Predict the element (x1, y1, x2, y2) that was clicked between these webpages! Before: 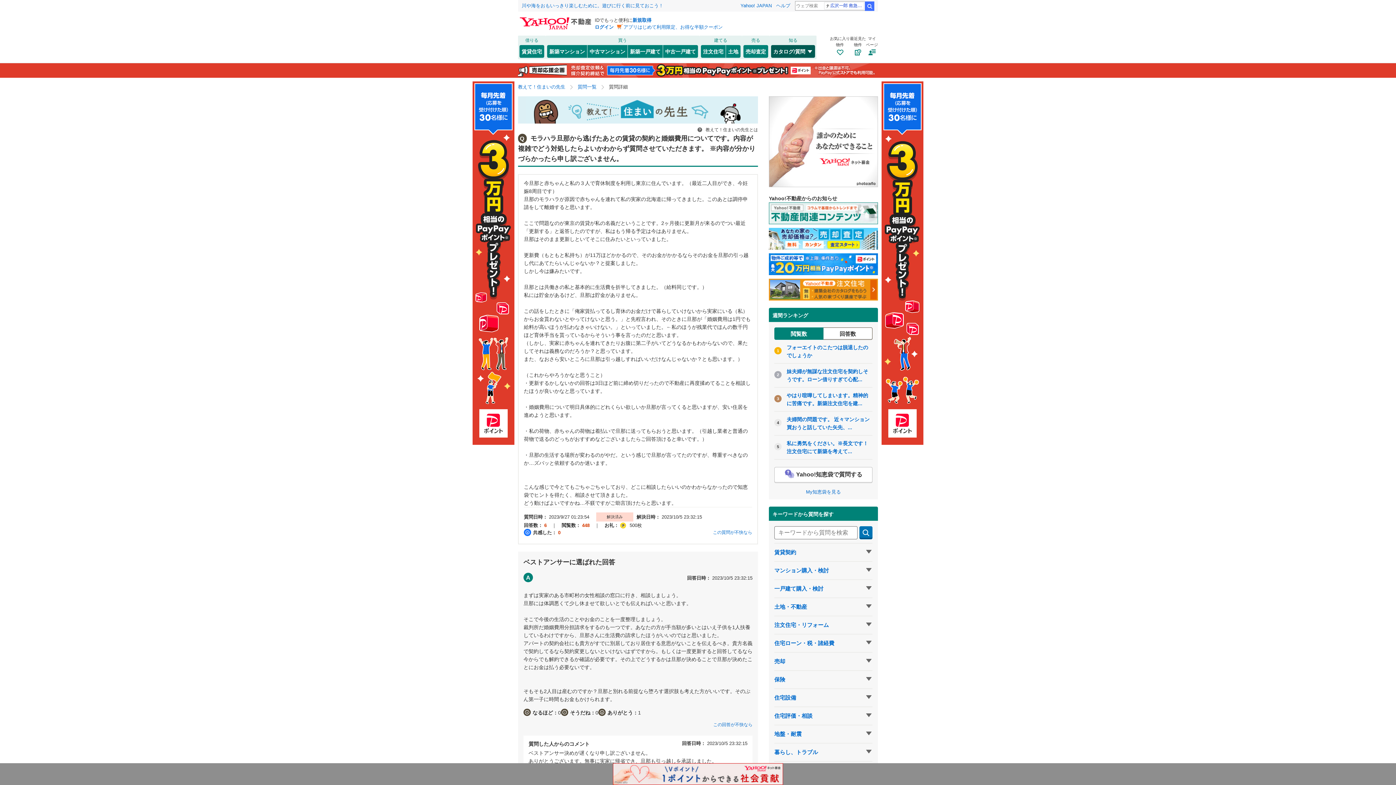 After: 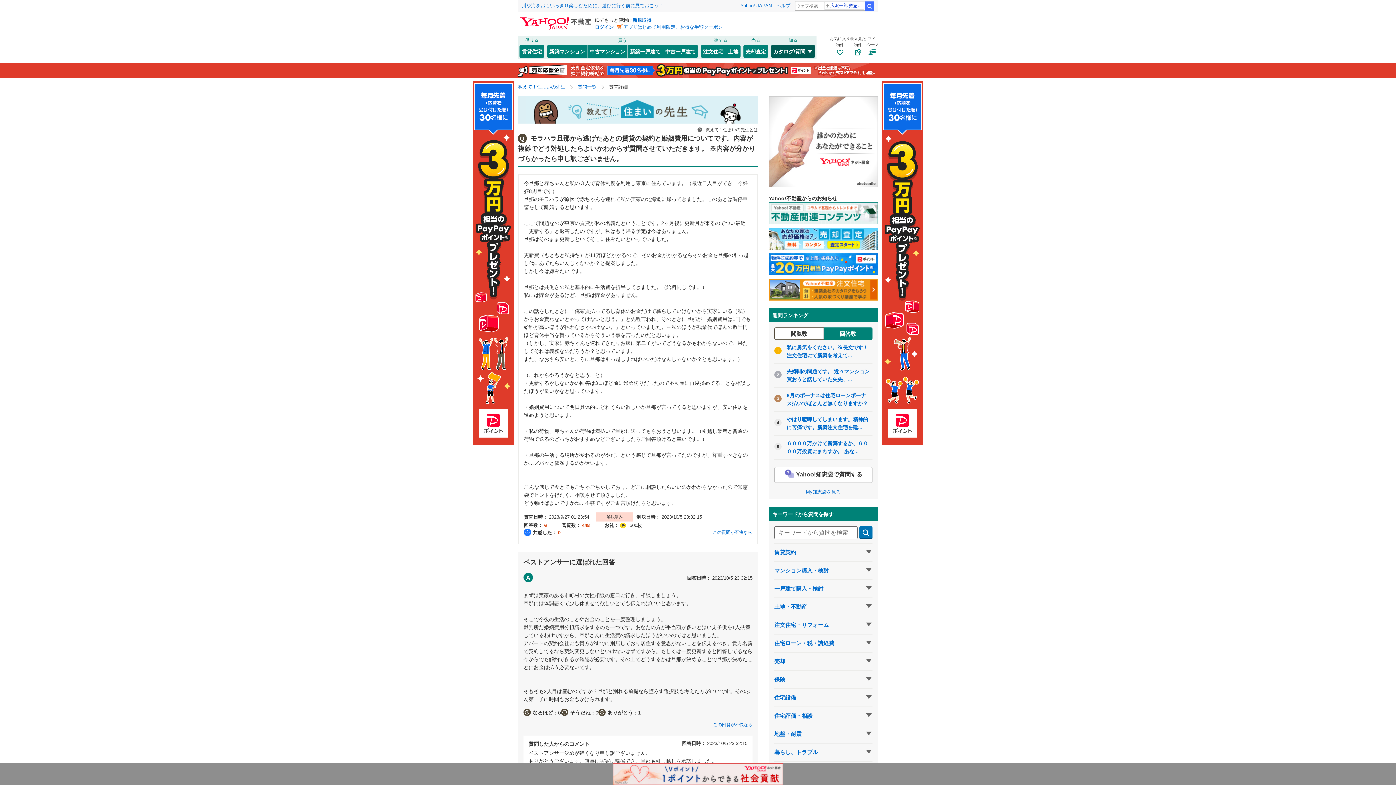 Action: bbox: (823, 329, 872, 342) label: 回答数